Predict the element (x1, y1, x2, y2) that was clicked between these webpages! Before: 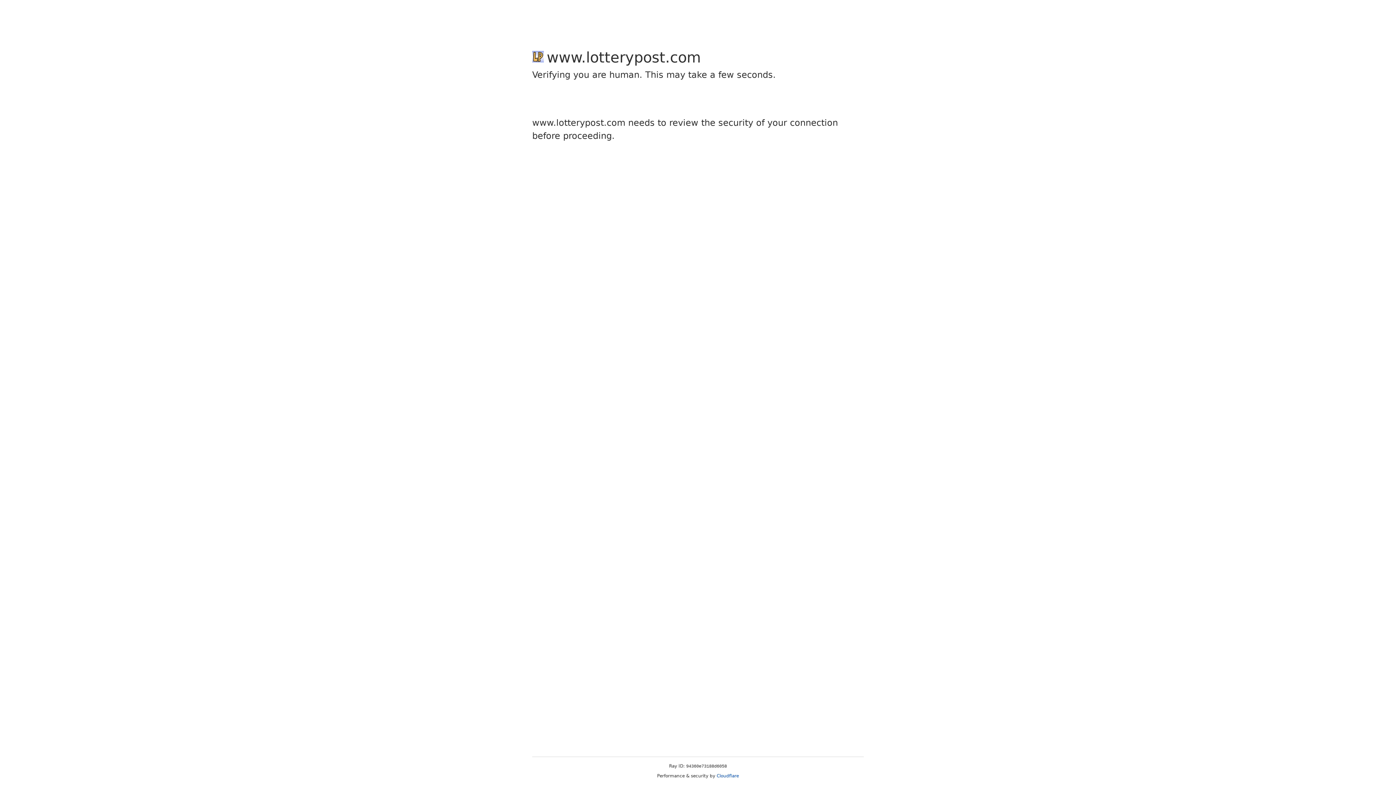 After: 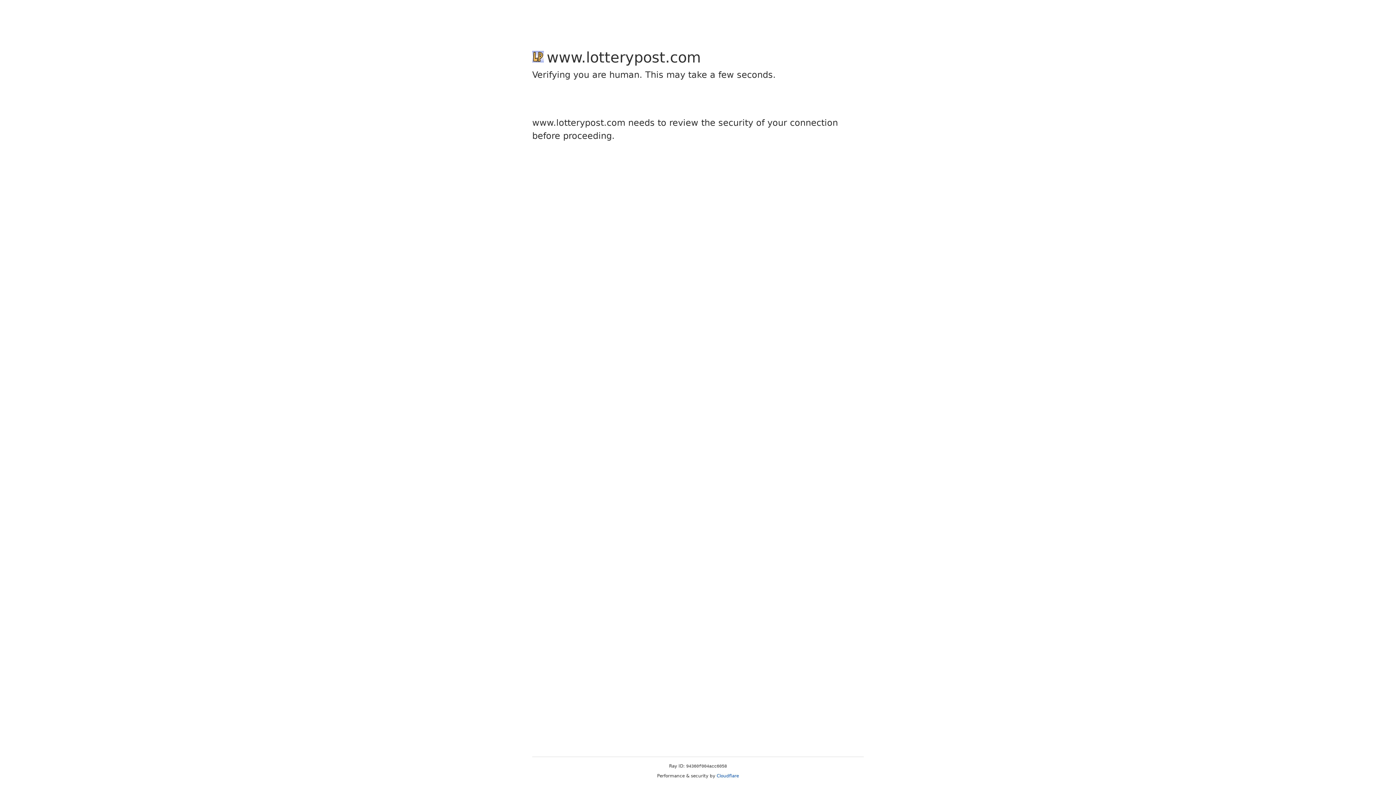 Action: bbox: (716, 773, 739, 778) label: Cloudflare